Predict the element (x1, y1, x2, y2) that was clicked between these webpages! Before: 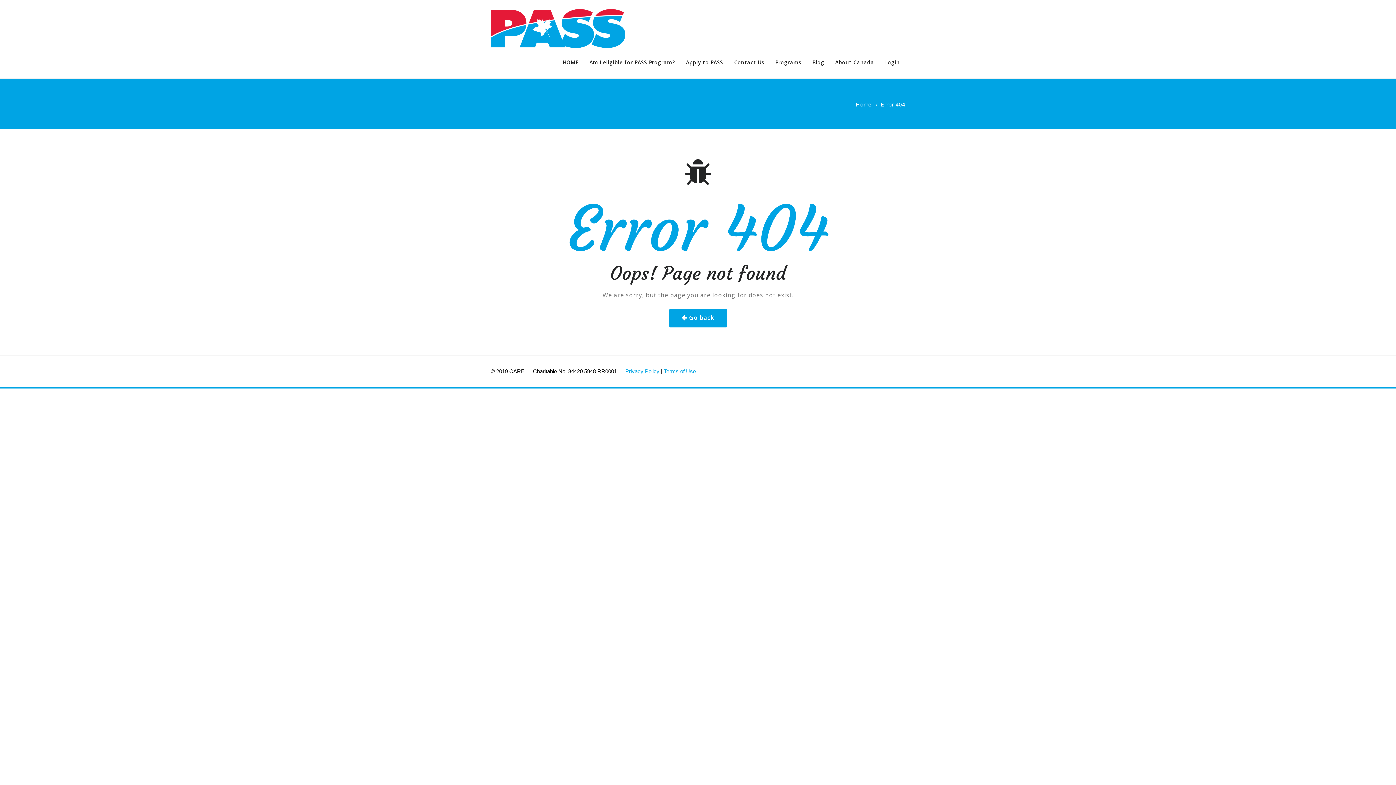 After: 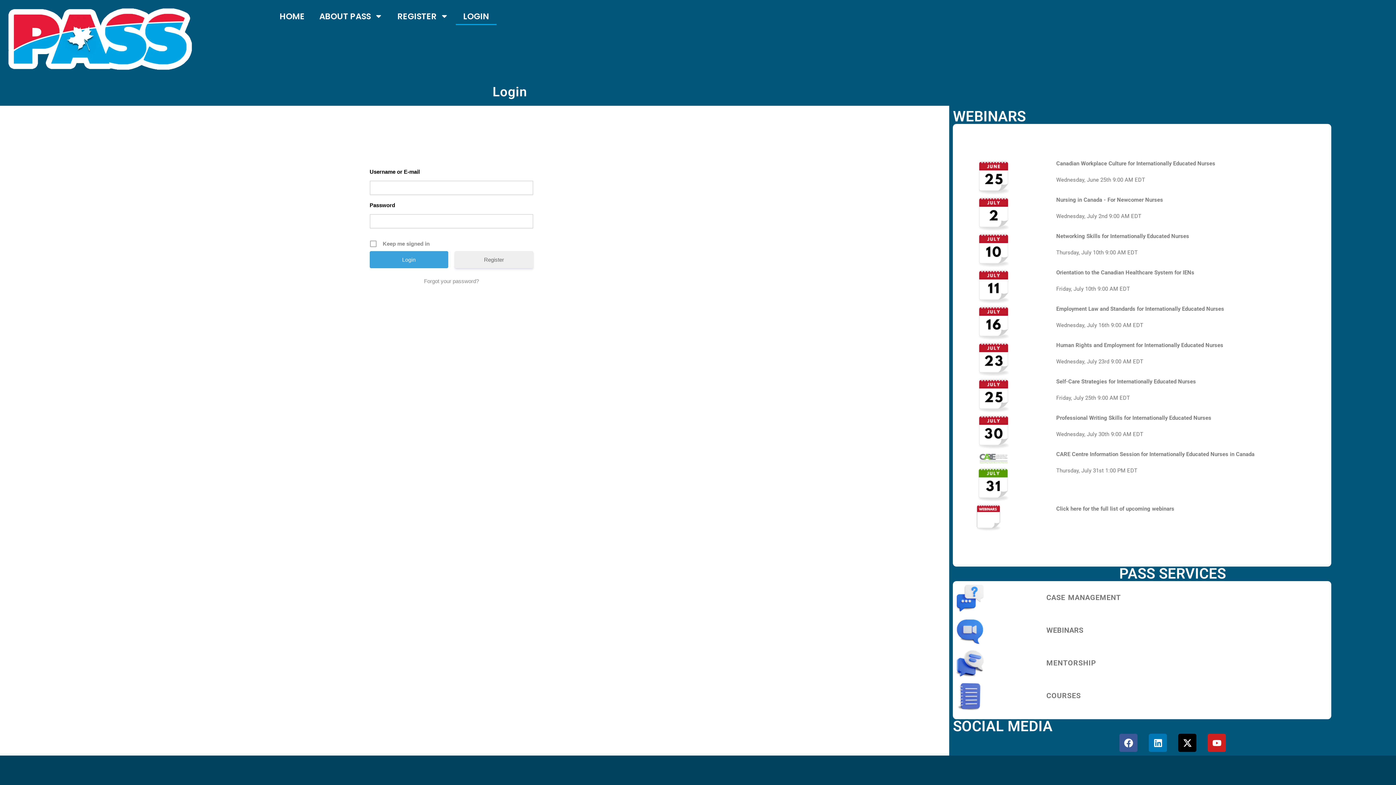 Action: label: Login bbox: (879, 55, 905, 69)